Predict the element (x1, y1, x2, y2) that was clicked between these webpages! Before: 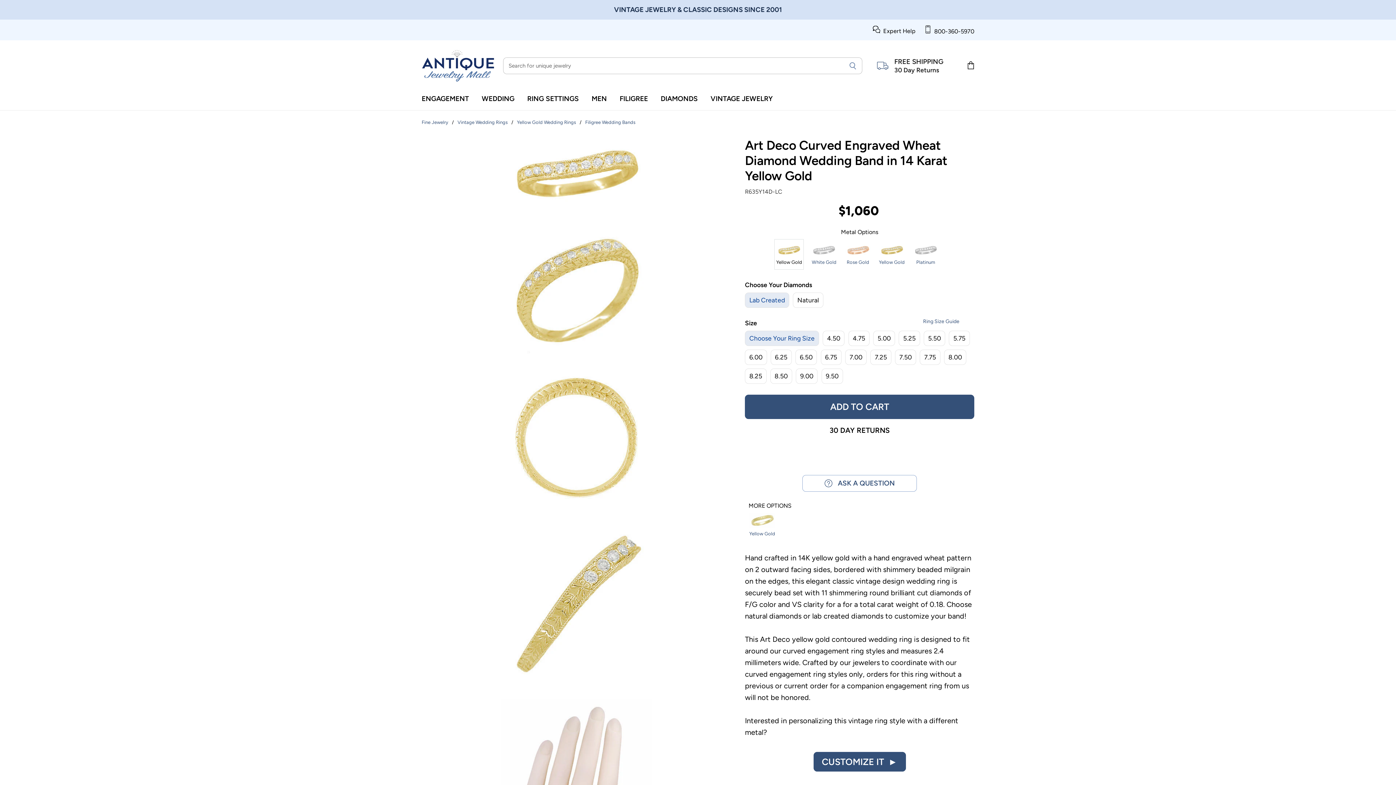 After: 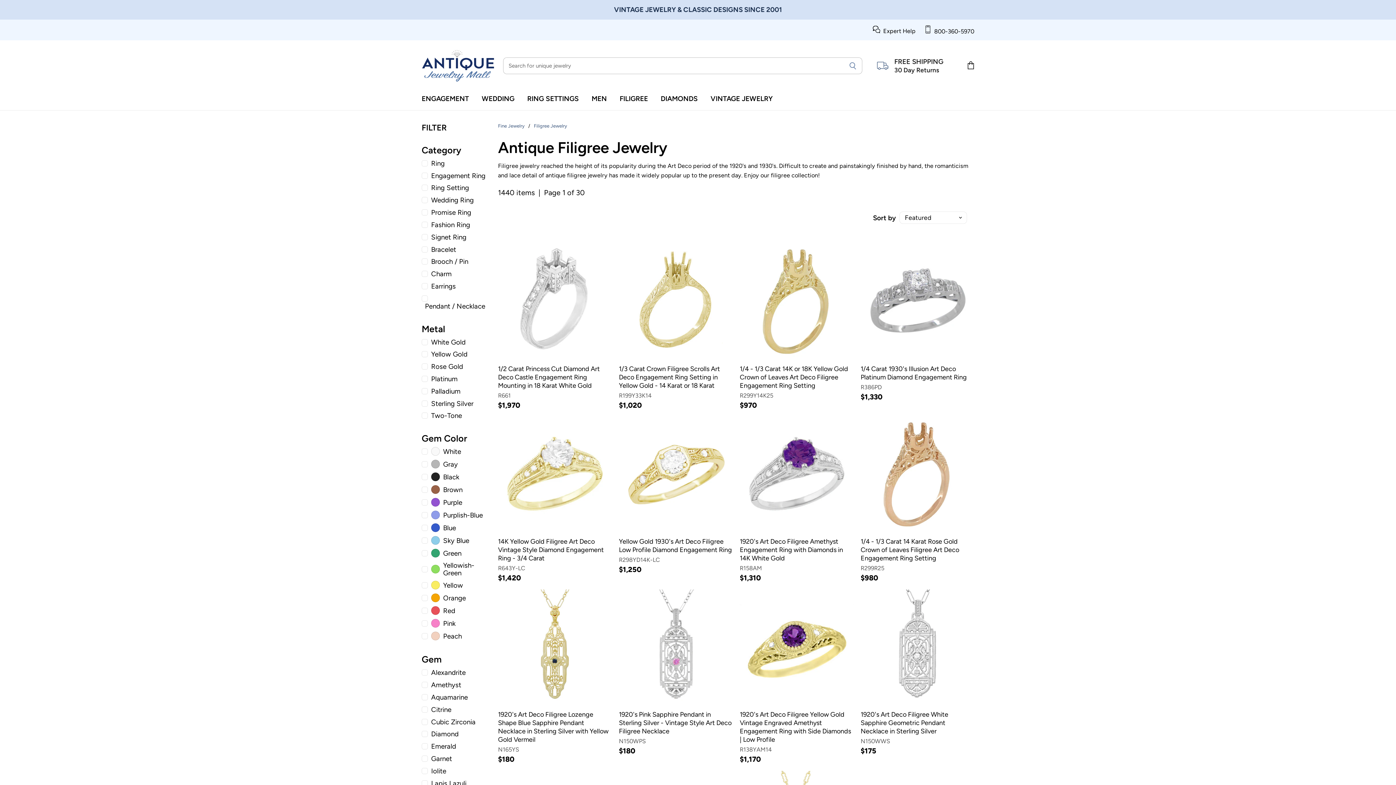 Action: bbox: (614, 90, 653, 107) label: FILIGREE